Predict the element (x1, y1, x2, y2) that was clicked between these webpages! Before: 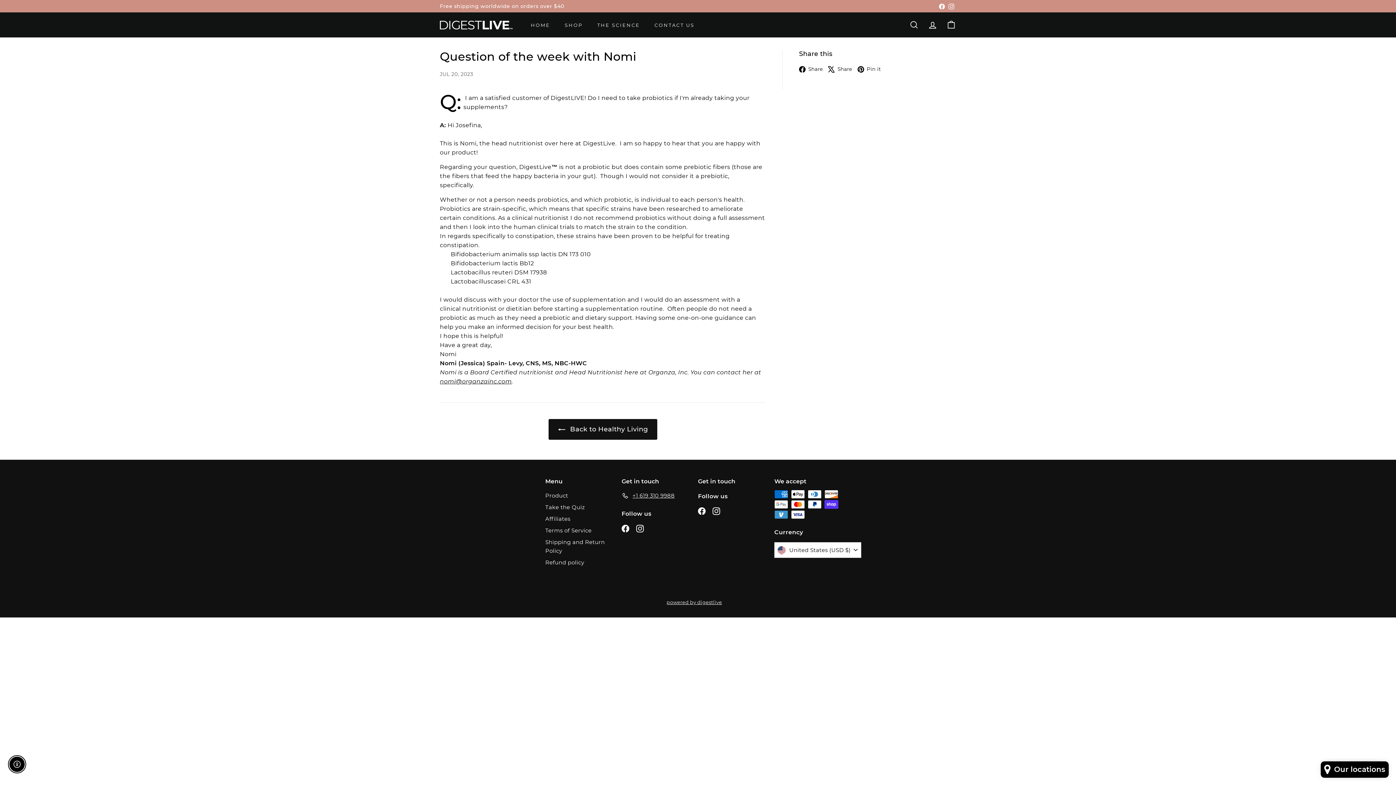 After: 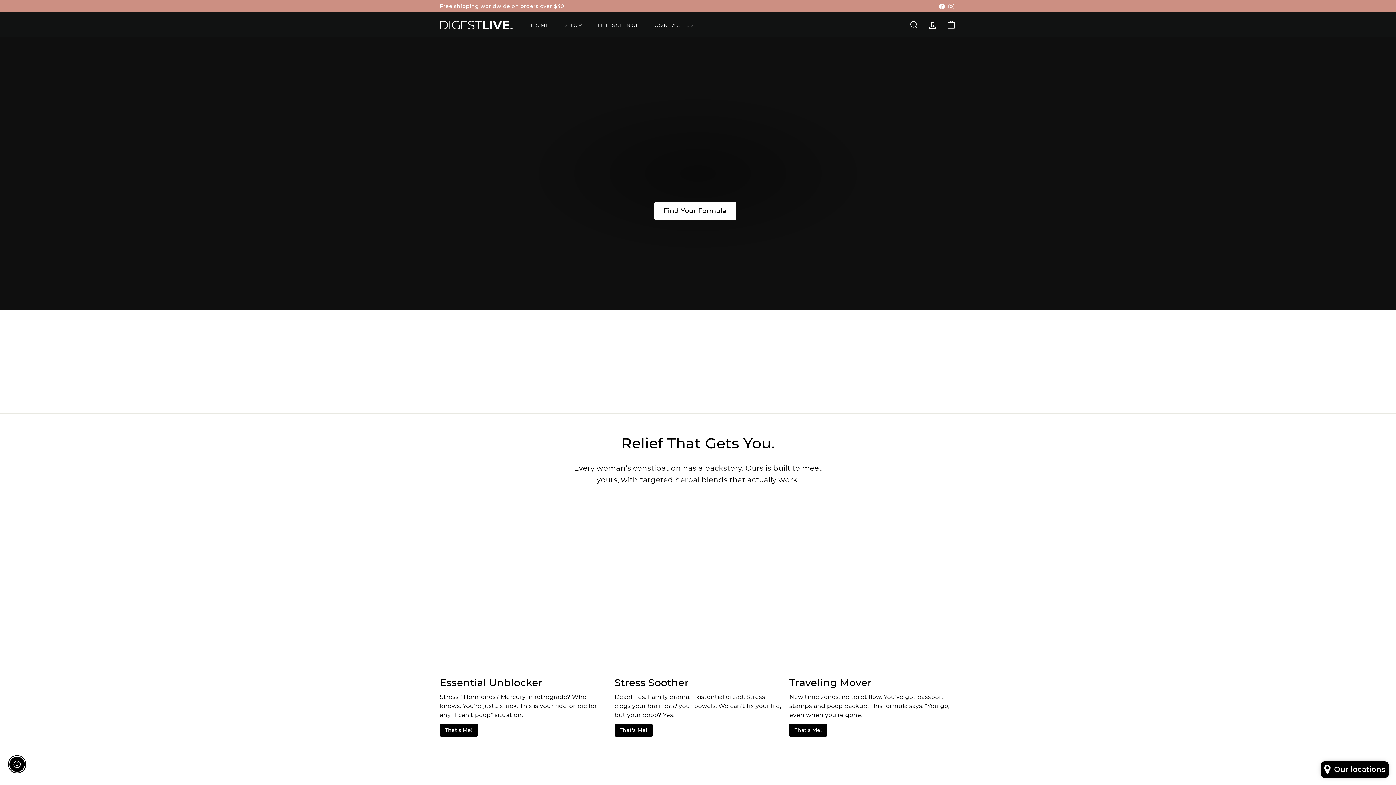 Action: bbox: (440, 20, 512, 29)